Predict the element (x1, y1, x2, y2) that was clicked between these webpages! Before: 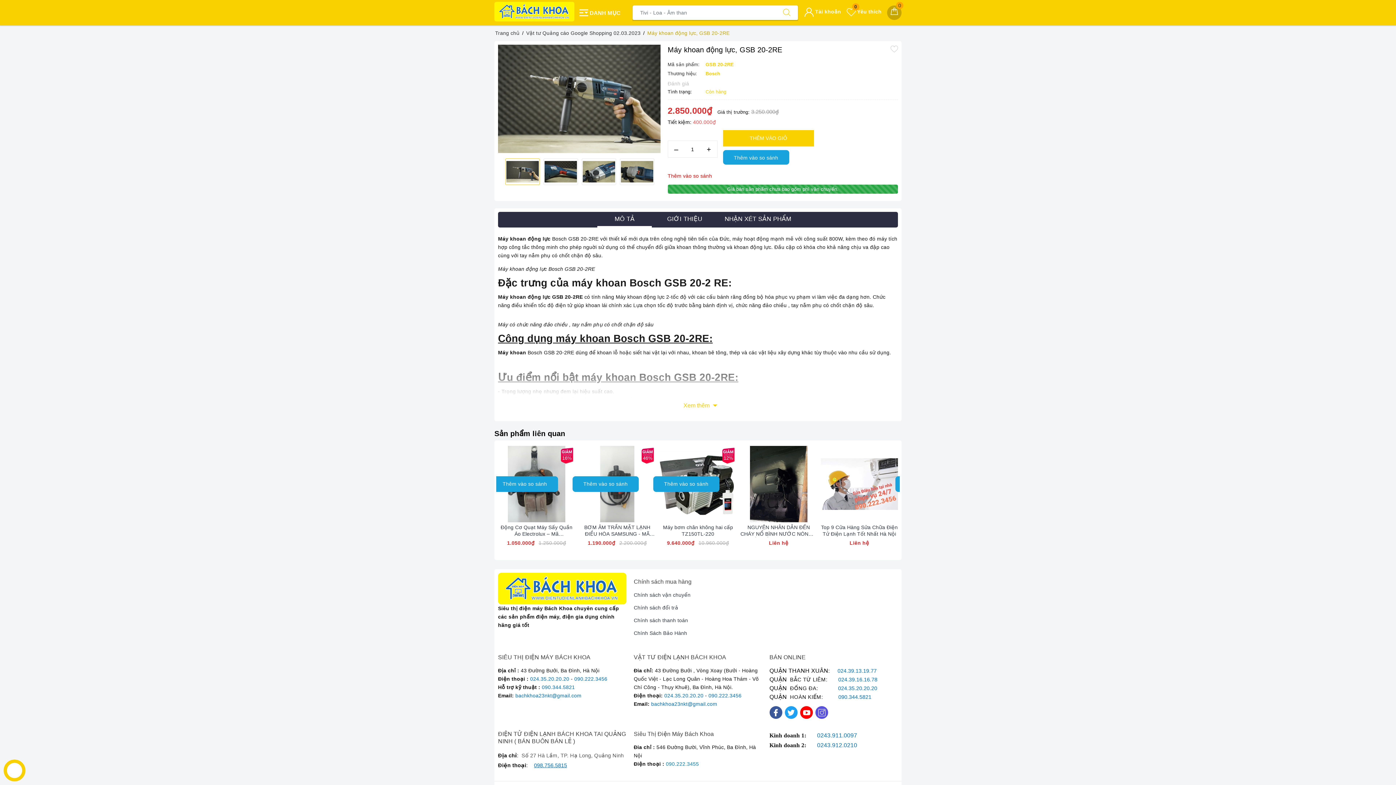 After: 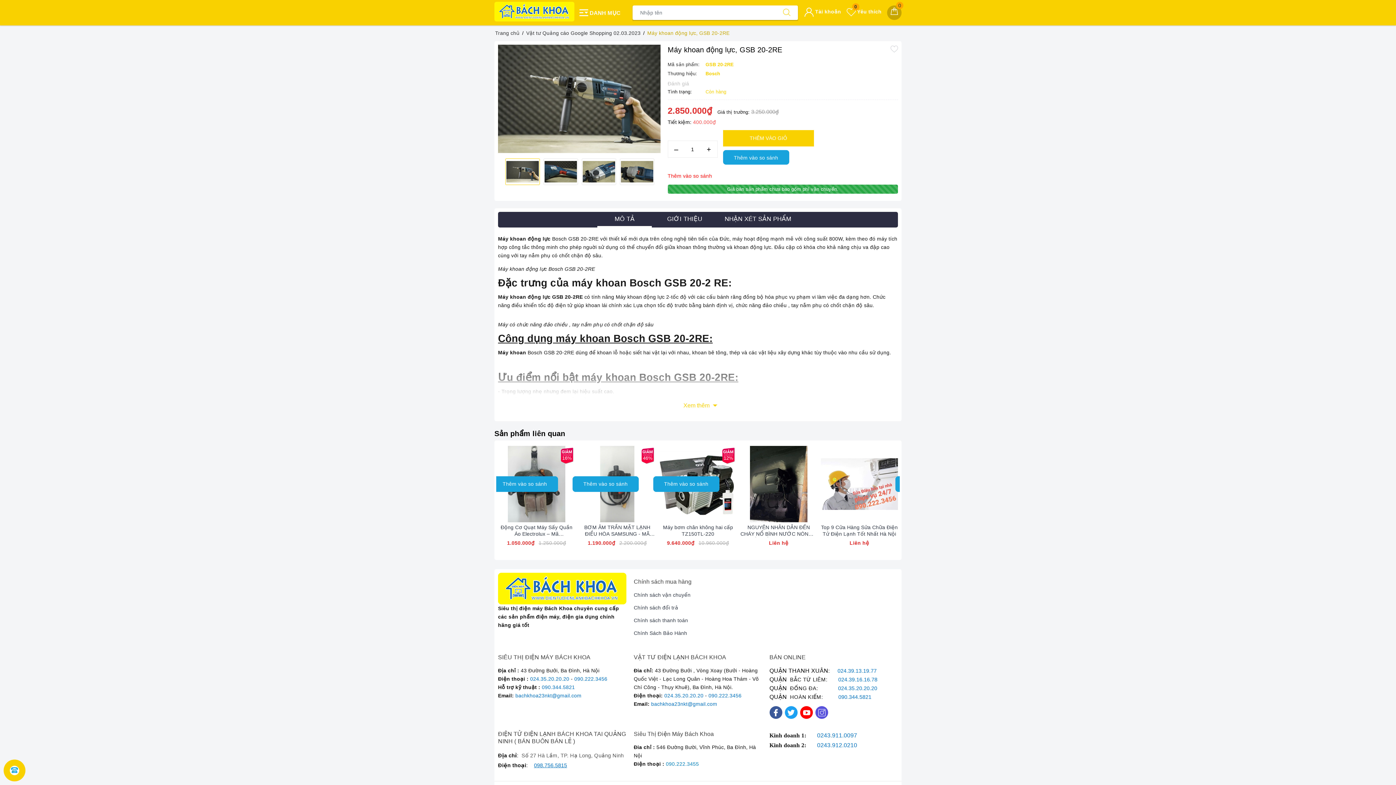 Action: bbox: (534, 762, 567, 768) label: 098.756.5815